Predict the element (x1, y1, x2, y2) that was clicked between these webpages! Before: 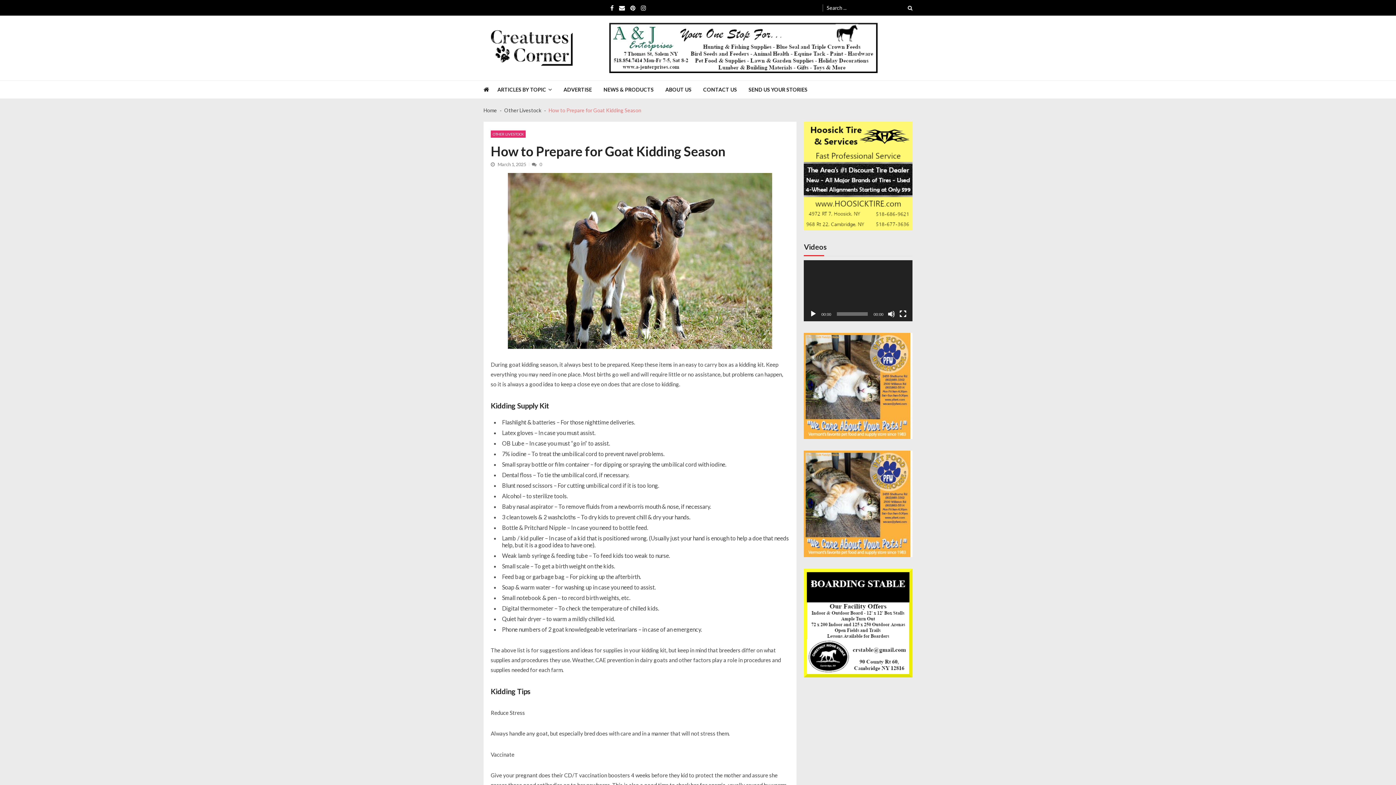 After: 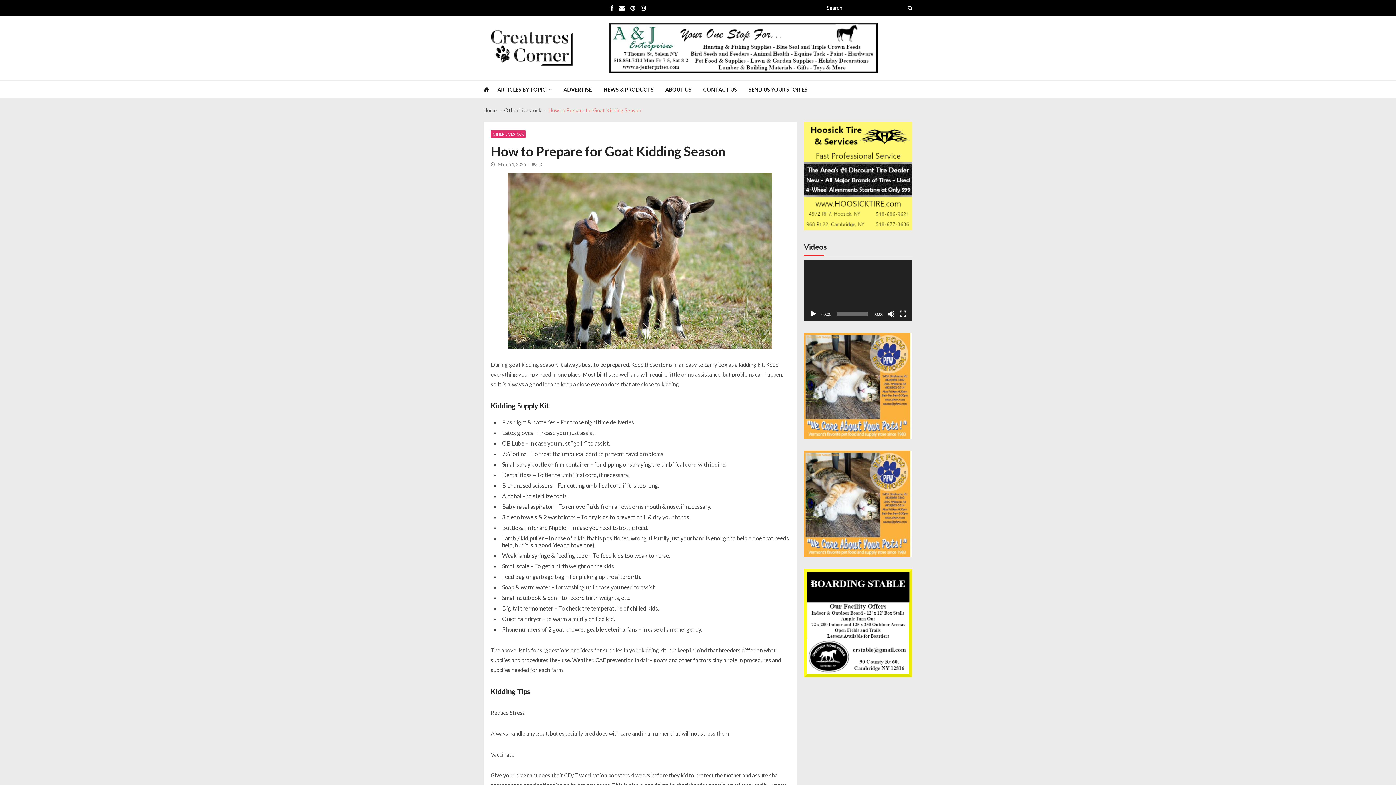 Action: label: Hoosick Tire 2 bbox: (804, 121, 912, 230)